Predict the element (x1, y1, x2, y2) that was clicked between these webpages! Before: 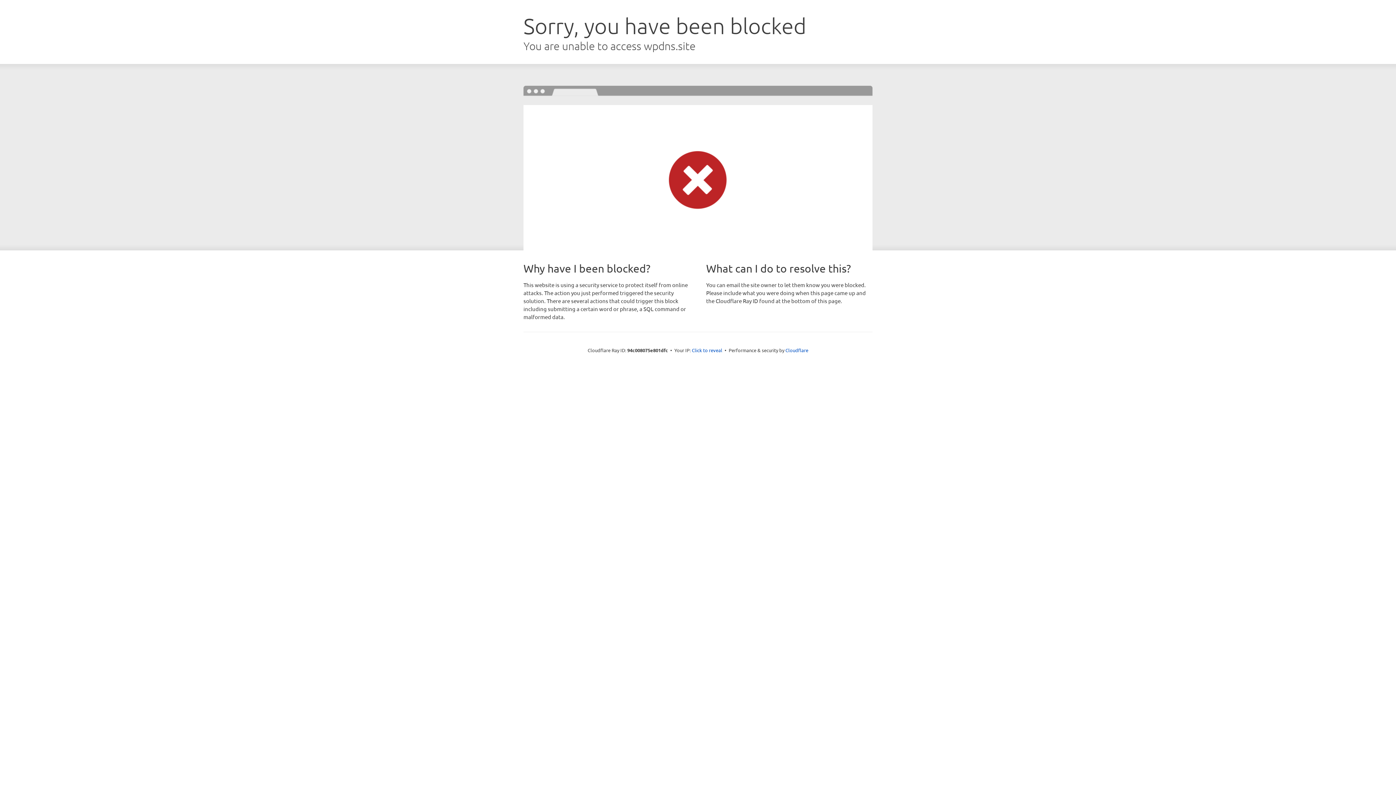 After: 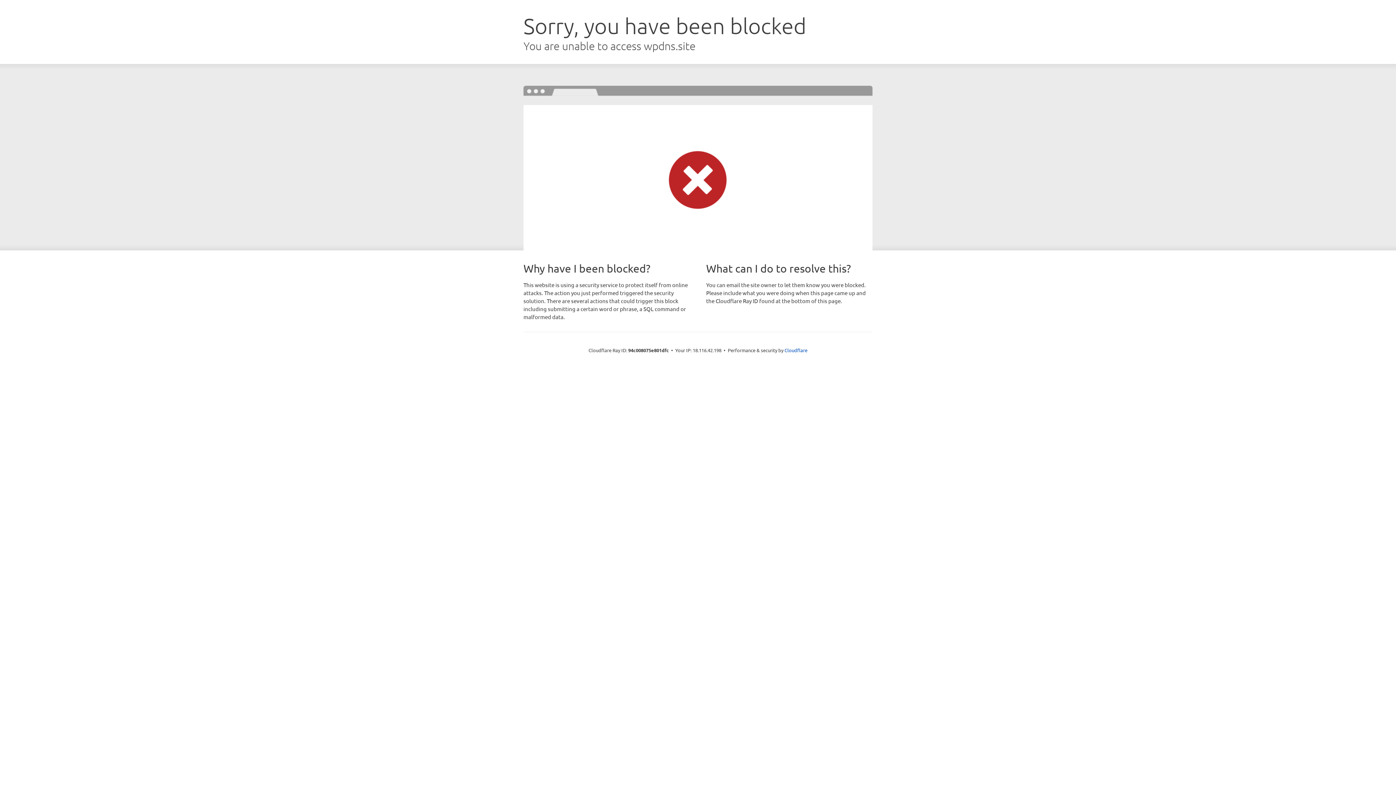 Action: label: Click to reveal bbox: (692, 346, 722, 353)